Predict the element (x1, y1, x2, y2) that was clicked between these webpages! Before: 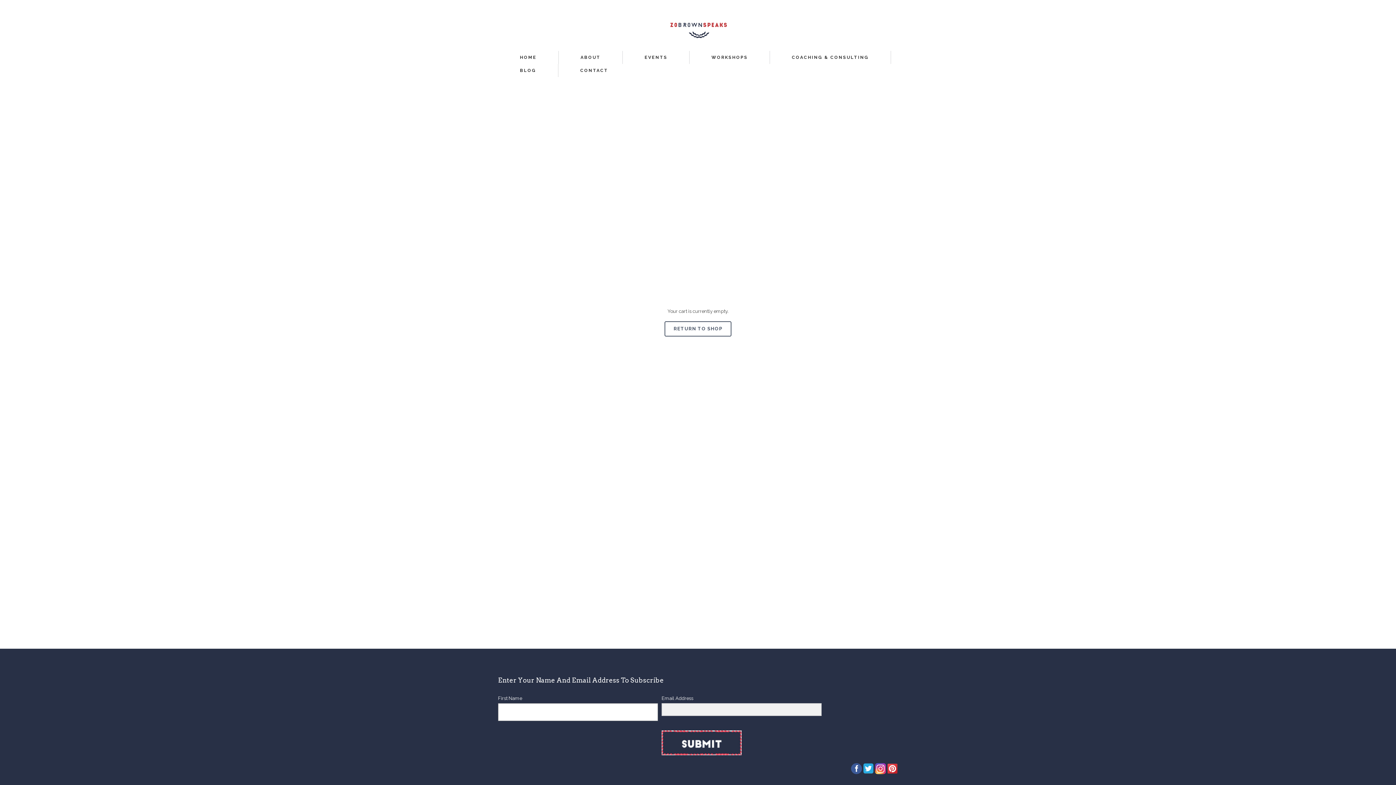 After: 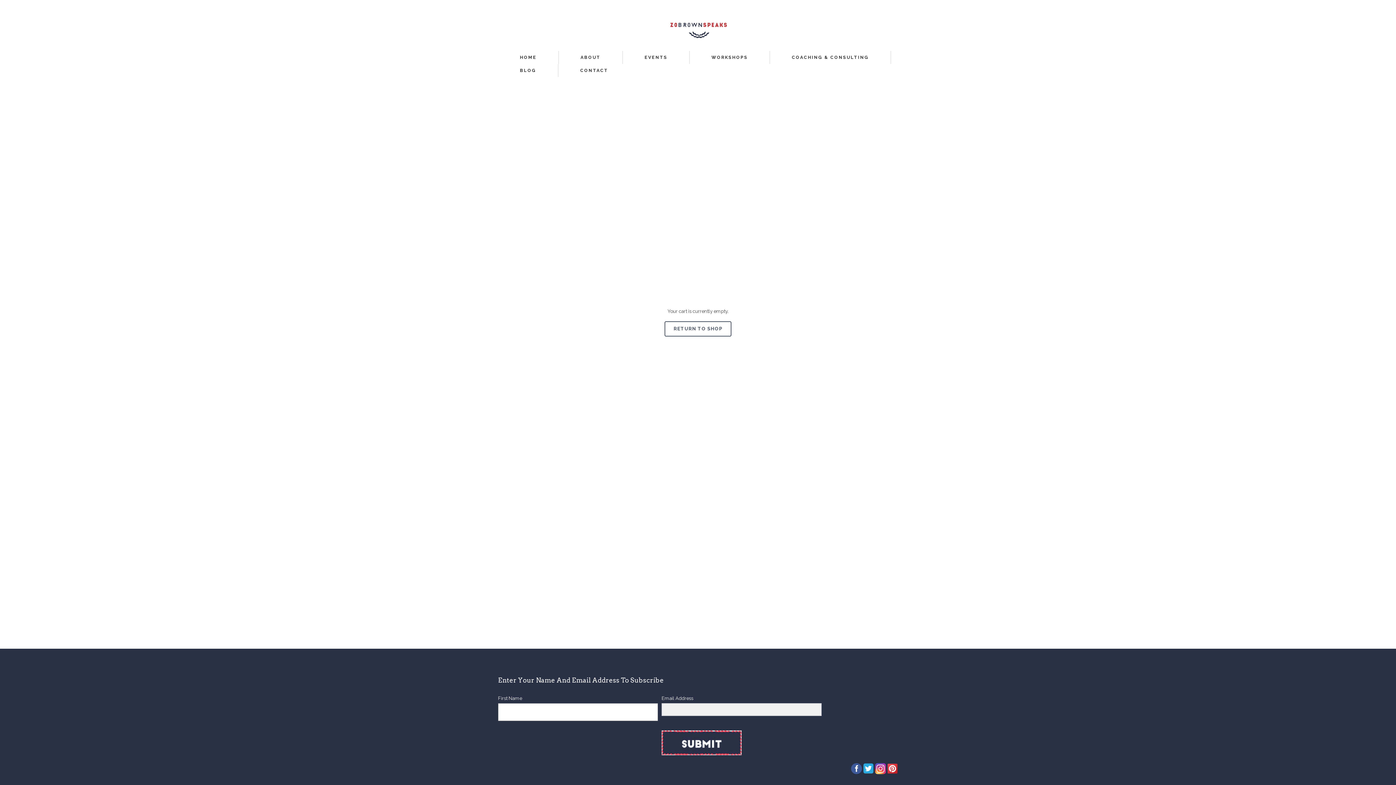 Action: bbox: (875, 770, 886, 775)